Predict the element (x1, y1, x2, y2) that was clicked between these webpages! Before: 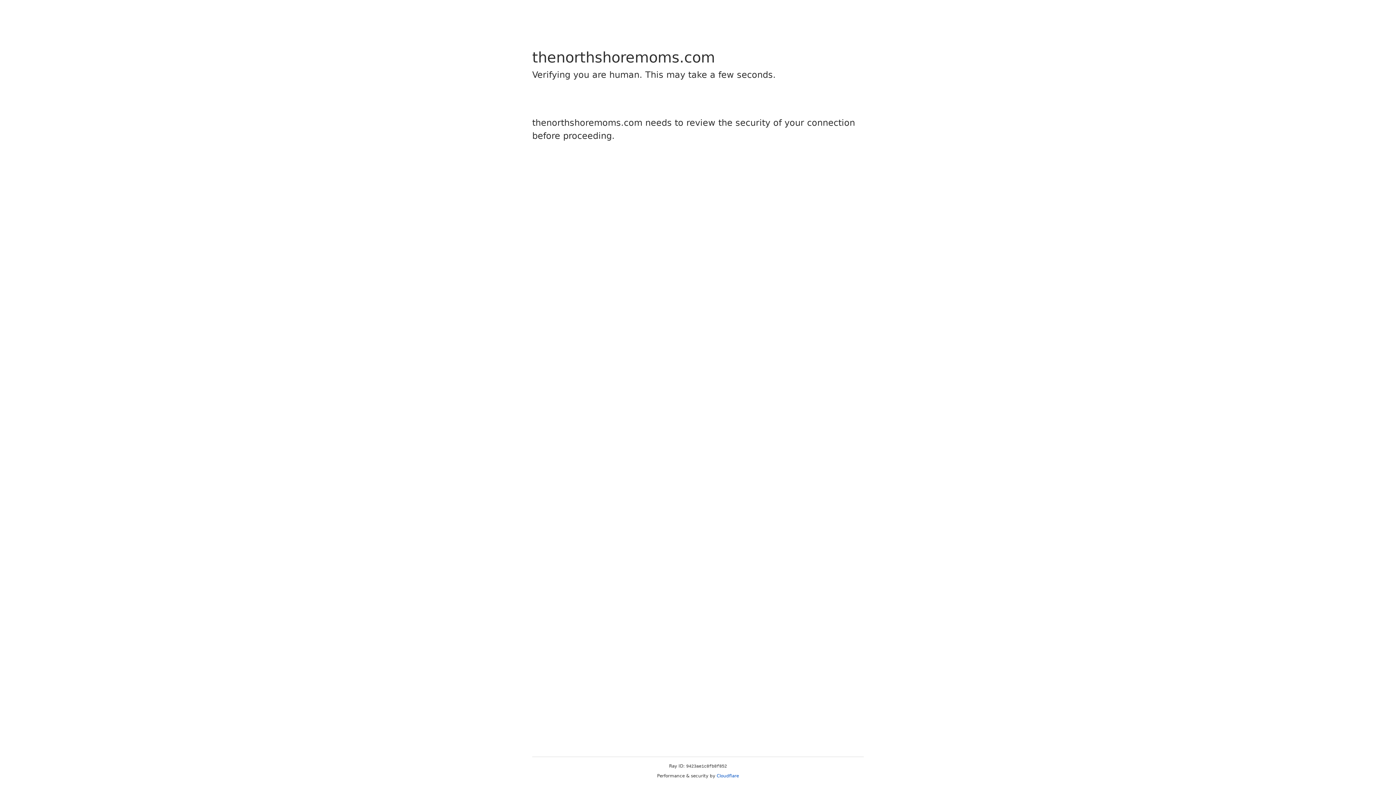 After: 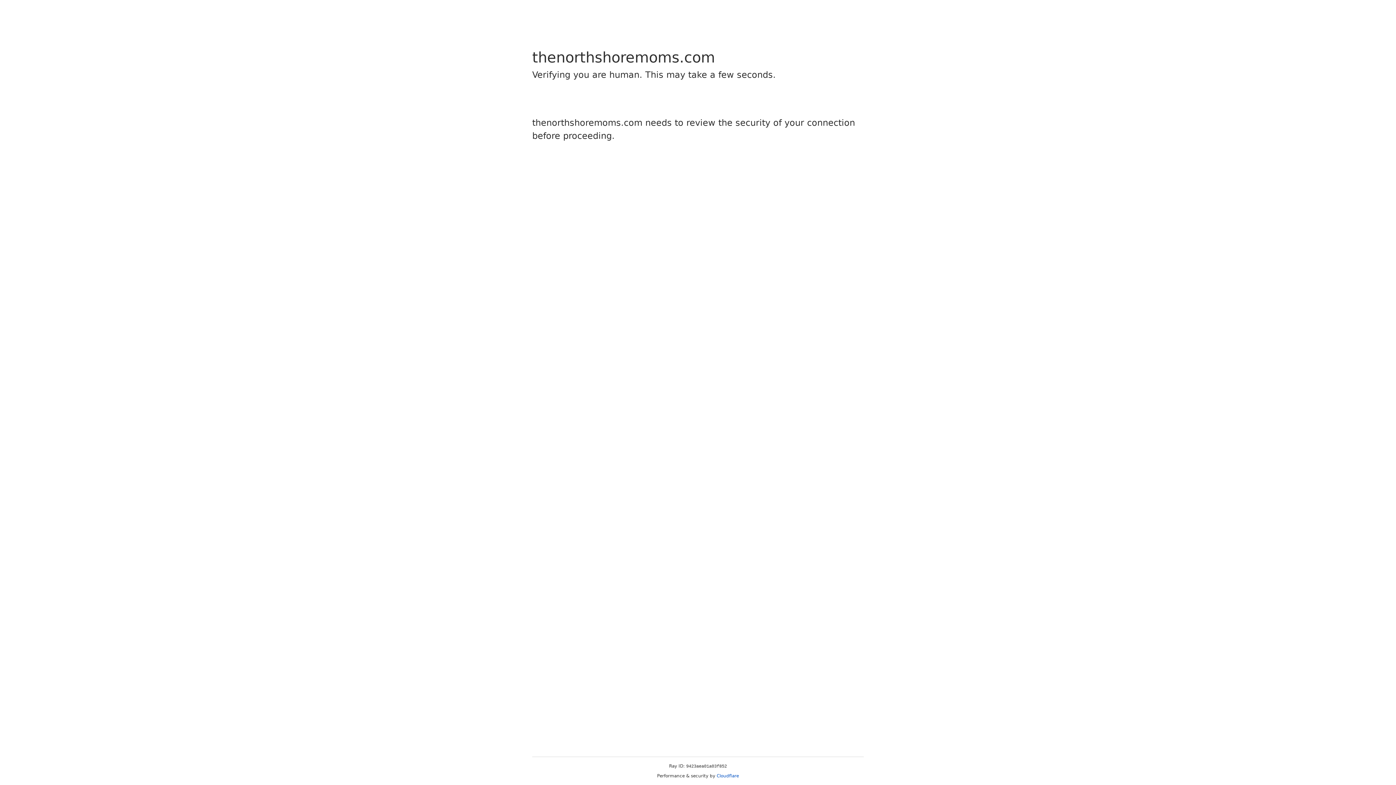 Action: label: Cloudflare bbox: (716, 773, 739, 778)